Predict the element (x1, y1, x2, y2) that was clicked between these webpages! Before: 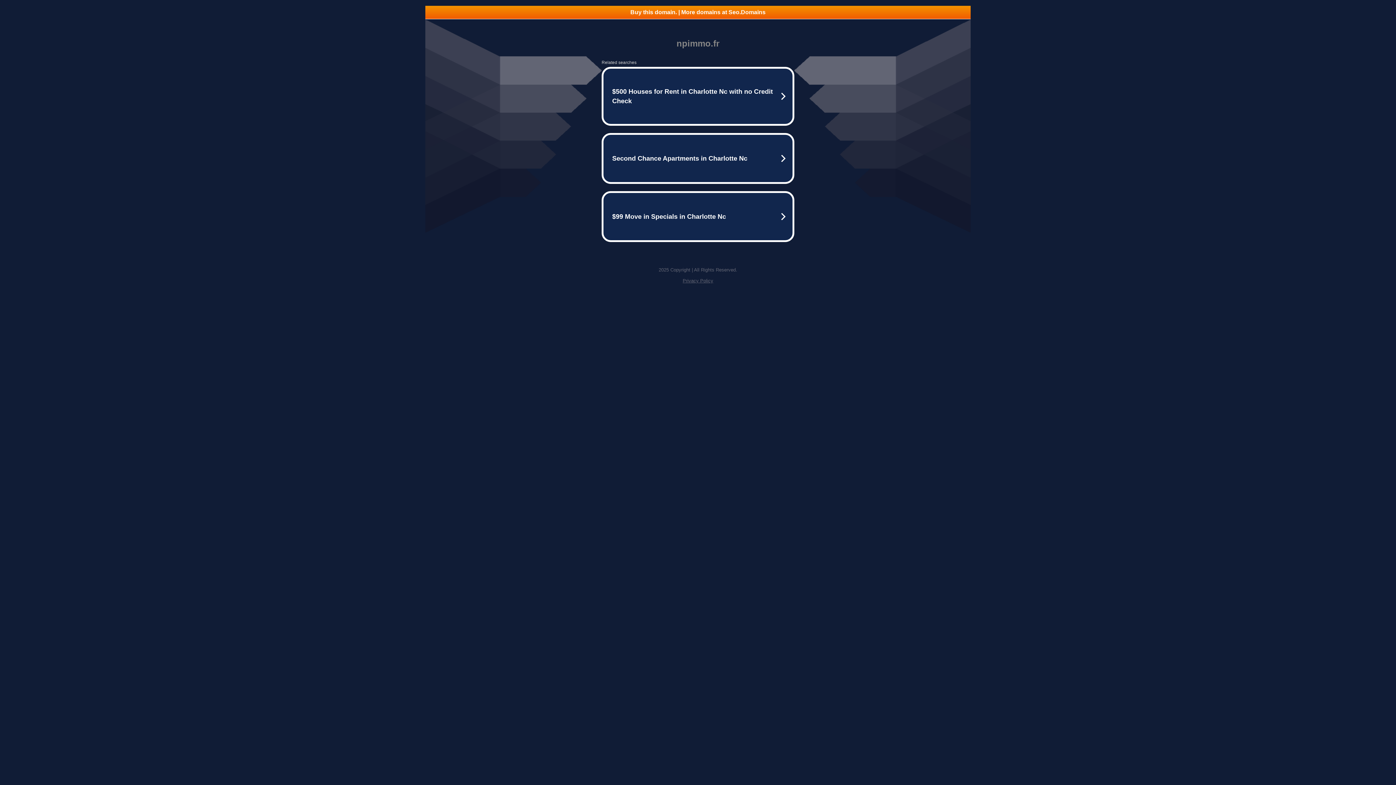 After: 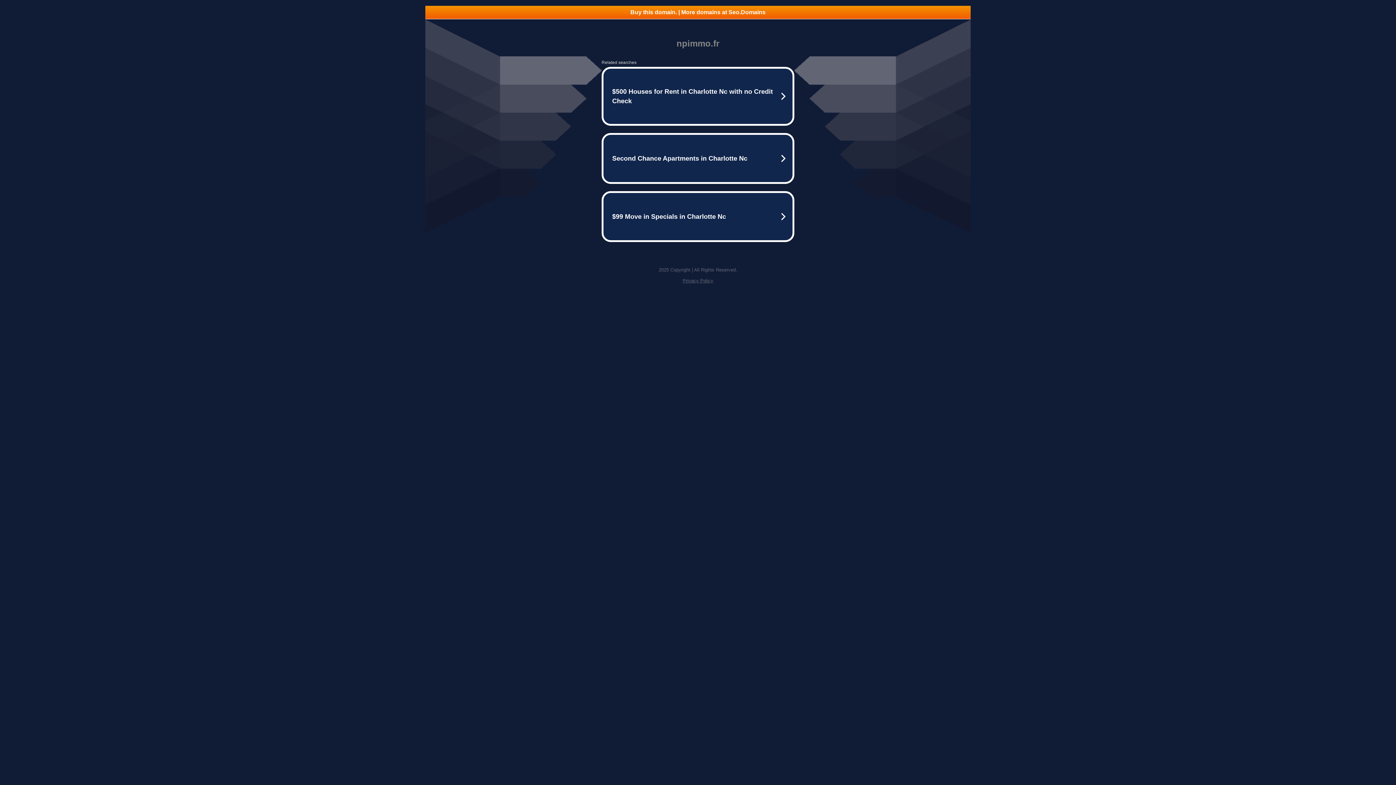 Action: bbox: (425, 5, 970, 18) label: Buy this domain. | More domains at Seo.Domains